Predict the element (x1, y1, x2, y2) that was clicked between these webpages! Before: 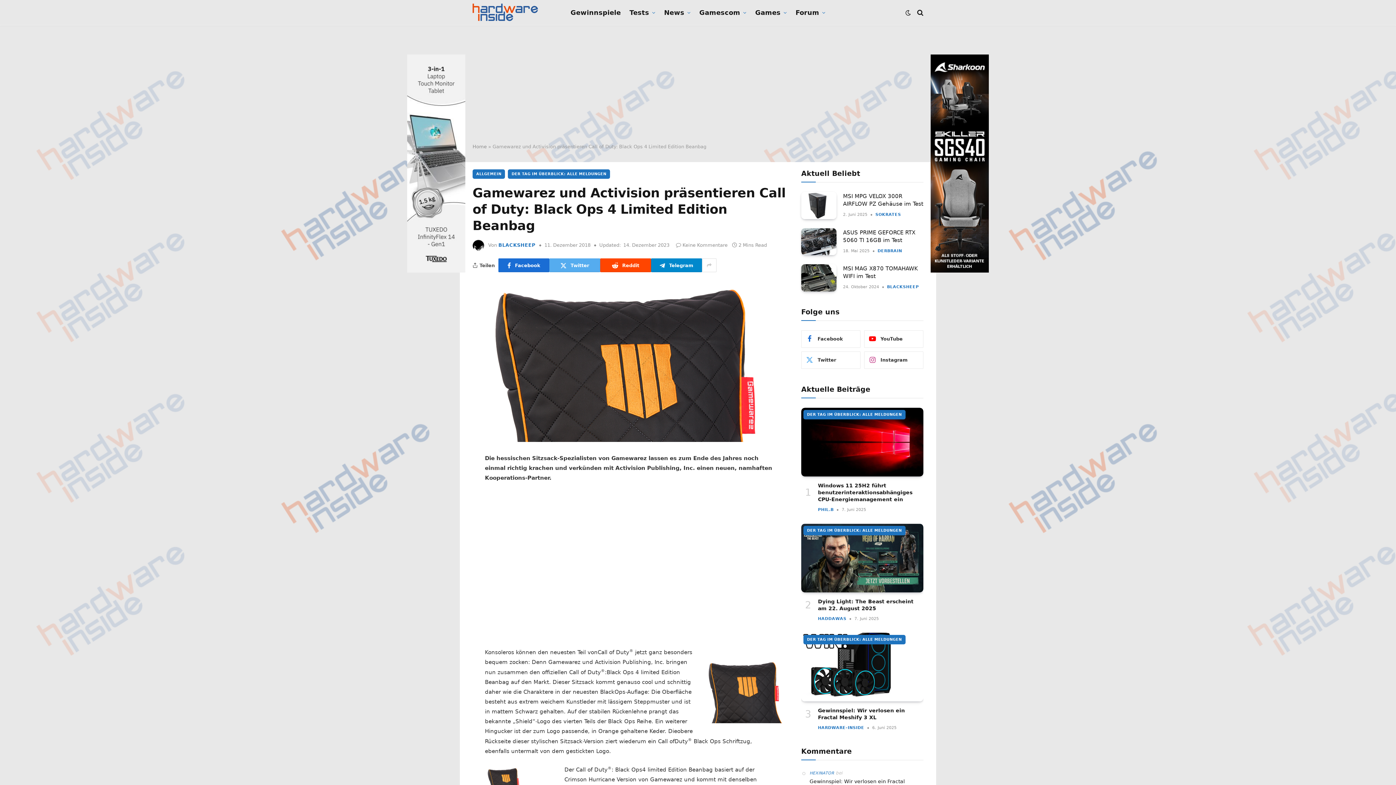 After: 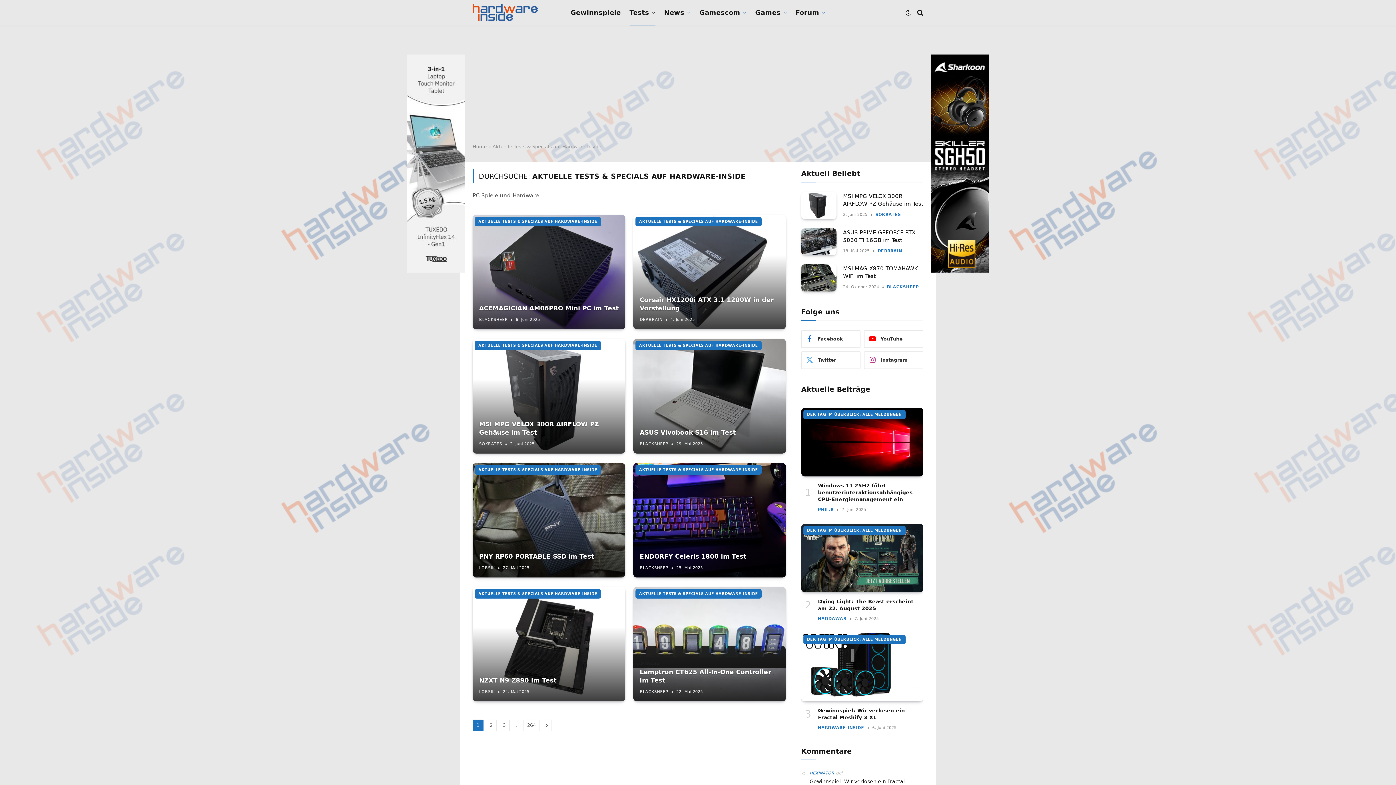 Action: bbox: (625, 0, 659, 25) label: Tests